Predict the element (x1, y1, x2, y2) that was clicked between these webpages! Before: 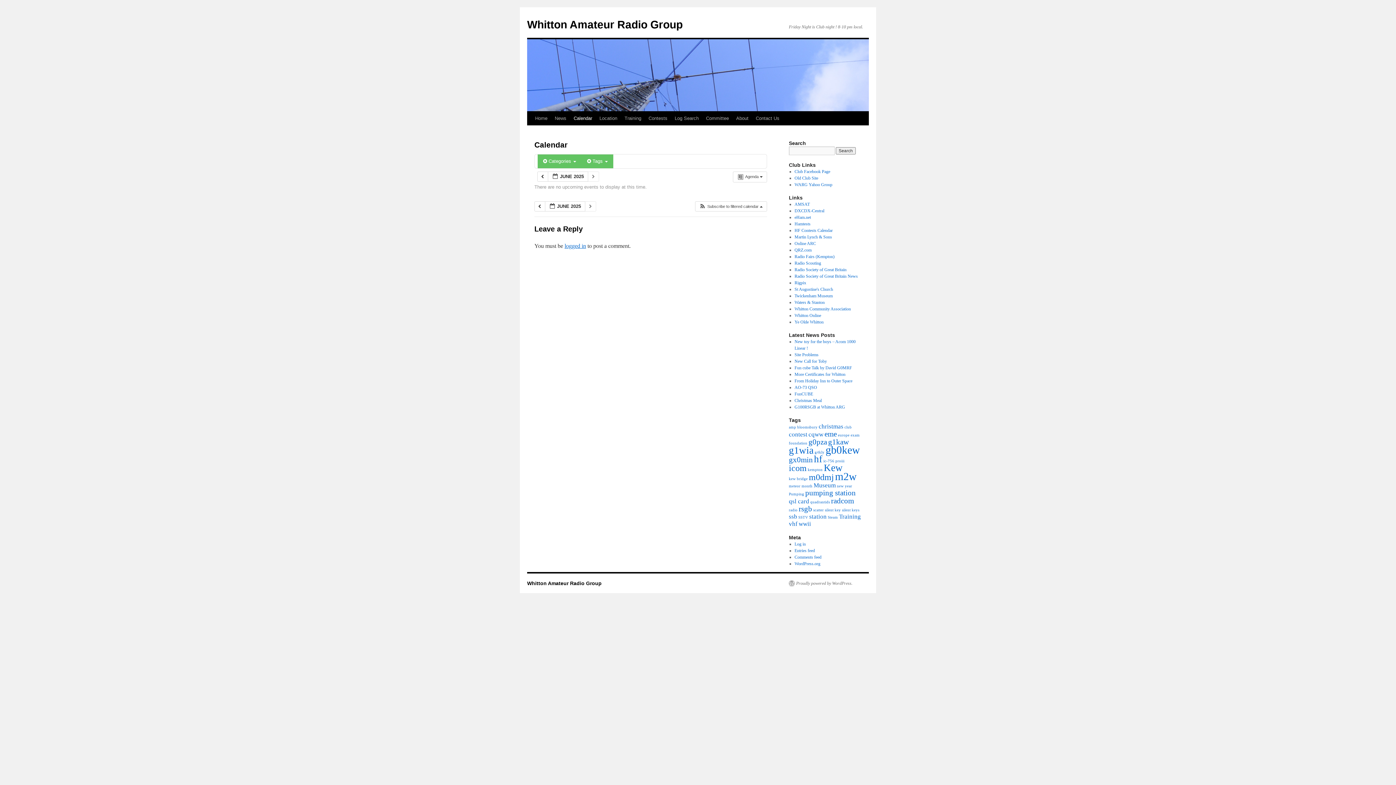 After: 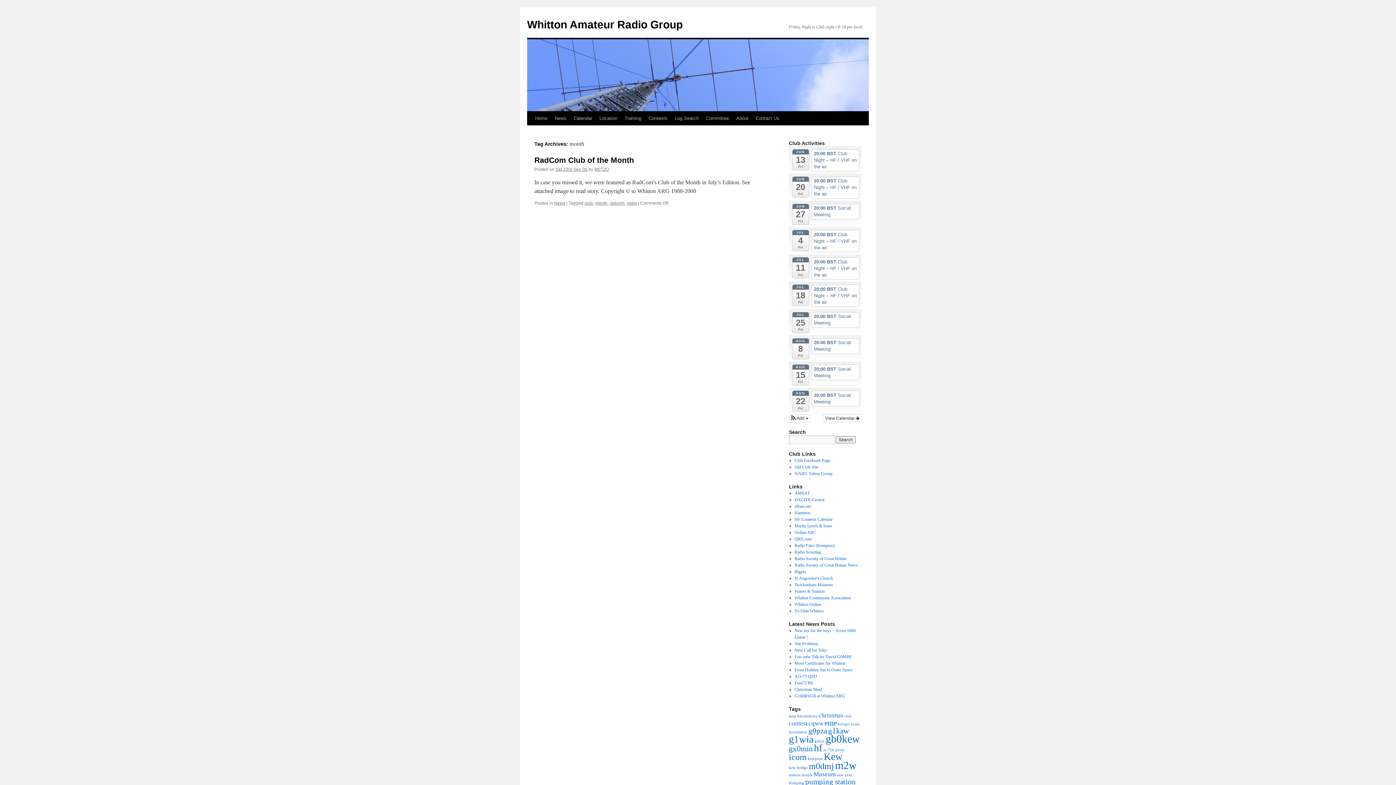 Action: label: month (1 item) bbox: (801, 484, 812, 488)